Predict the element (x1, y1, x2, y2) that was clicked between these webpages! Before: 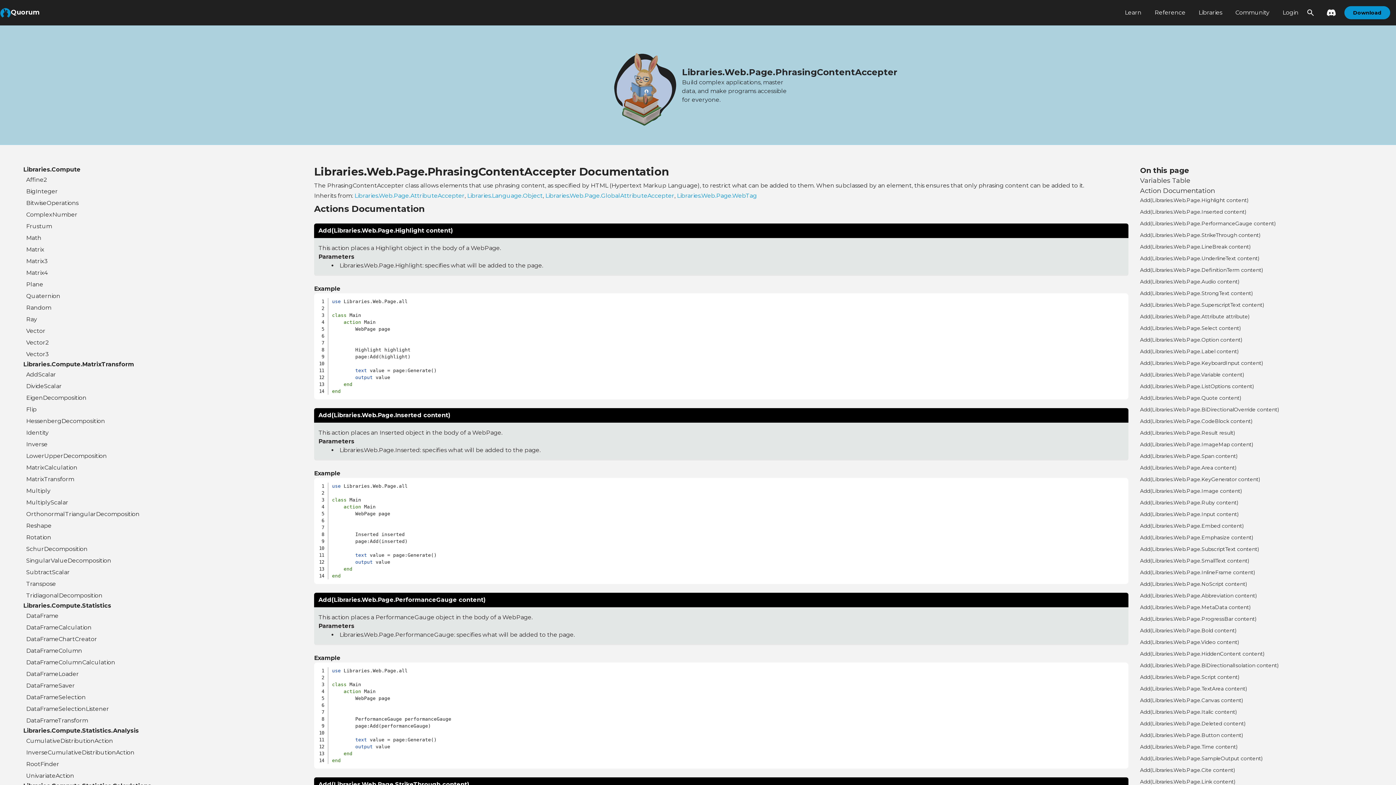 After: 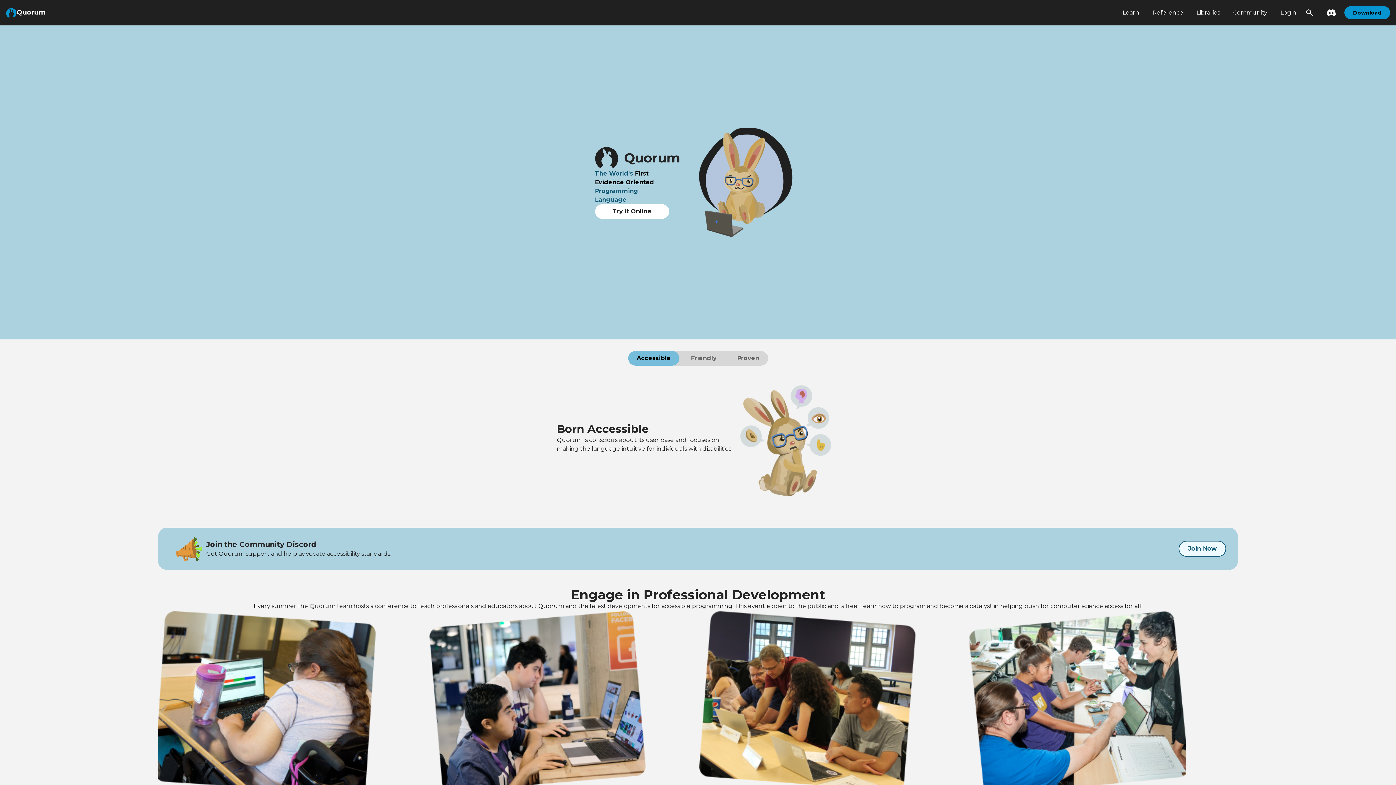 Action: label: Quorum bbox: (0, 7, 1120, 18)